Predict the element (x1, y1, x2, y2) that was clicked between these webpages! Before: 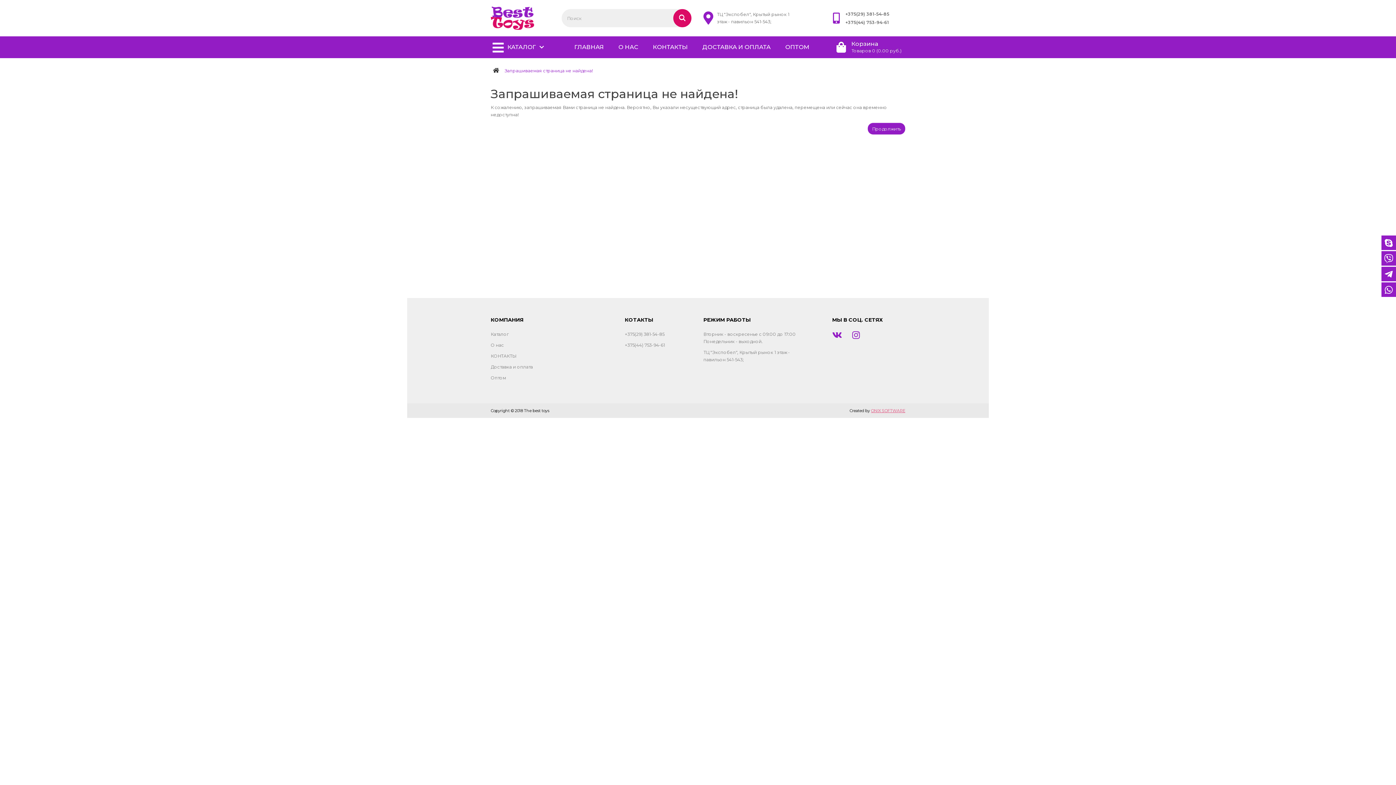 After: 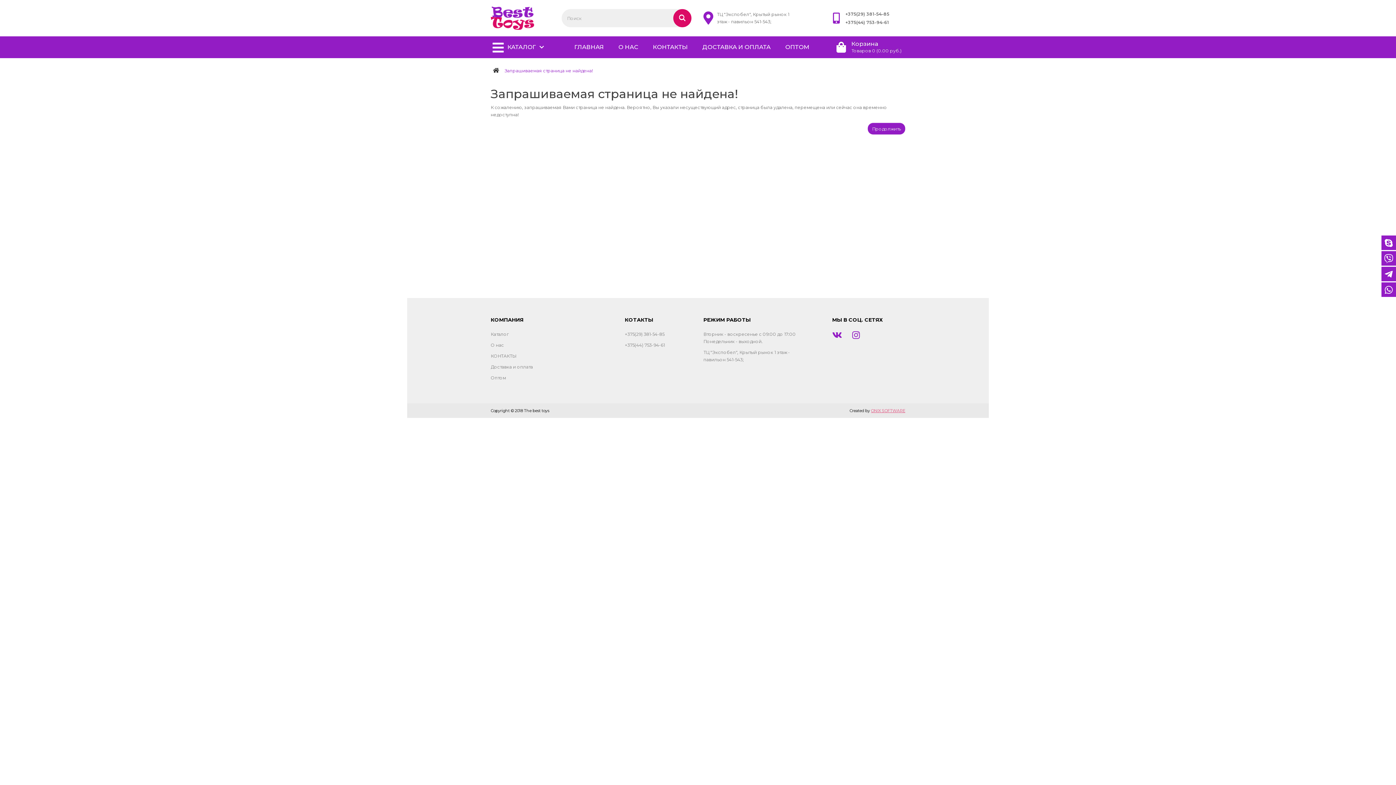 Action: label: ОПТОМ bbox: (778, 36, 817, 58)